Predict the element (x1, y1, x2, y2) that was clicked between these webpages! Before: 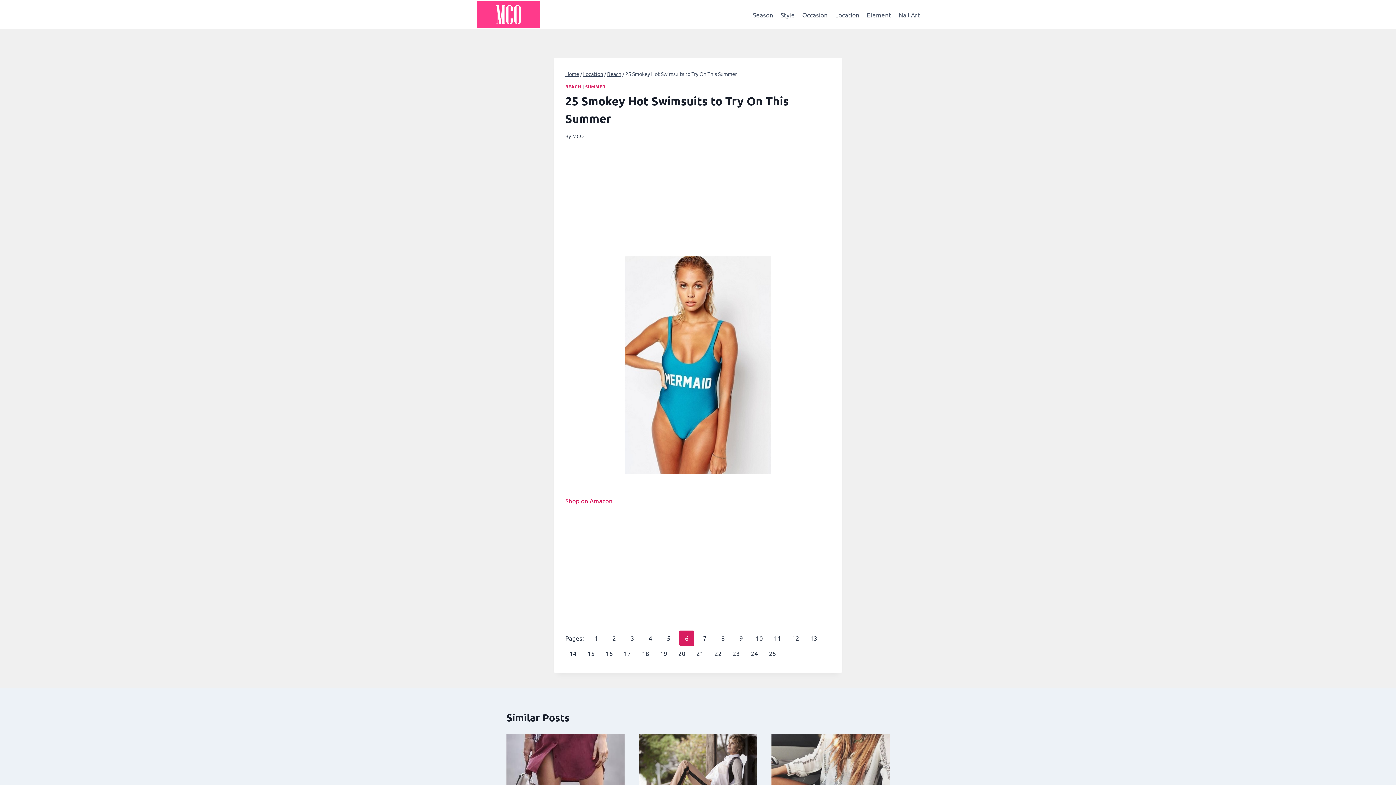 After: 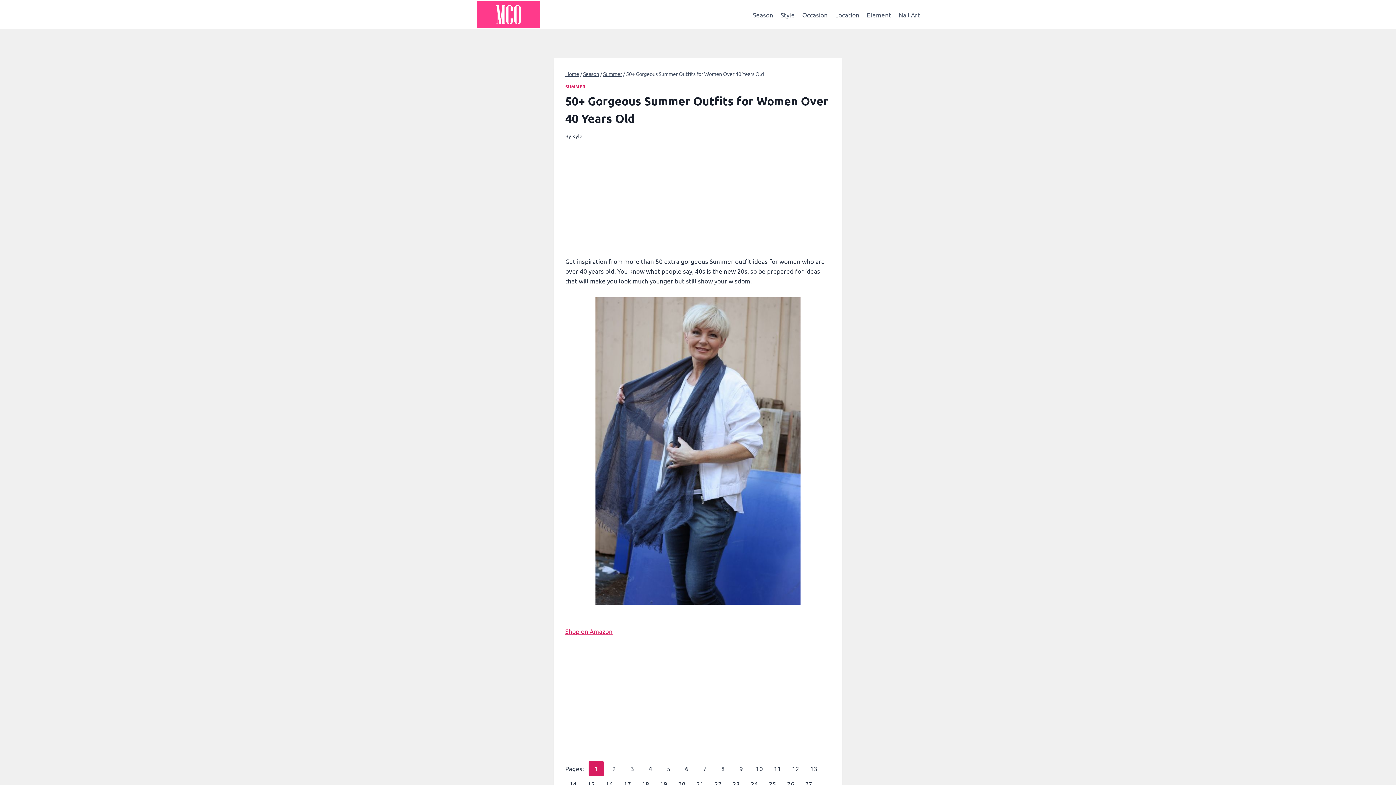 Action: bbox: (639, 734, 757, 812)